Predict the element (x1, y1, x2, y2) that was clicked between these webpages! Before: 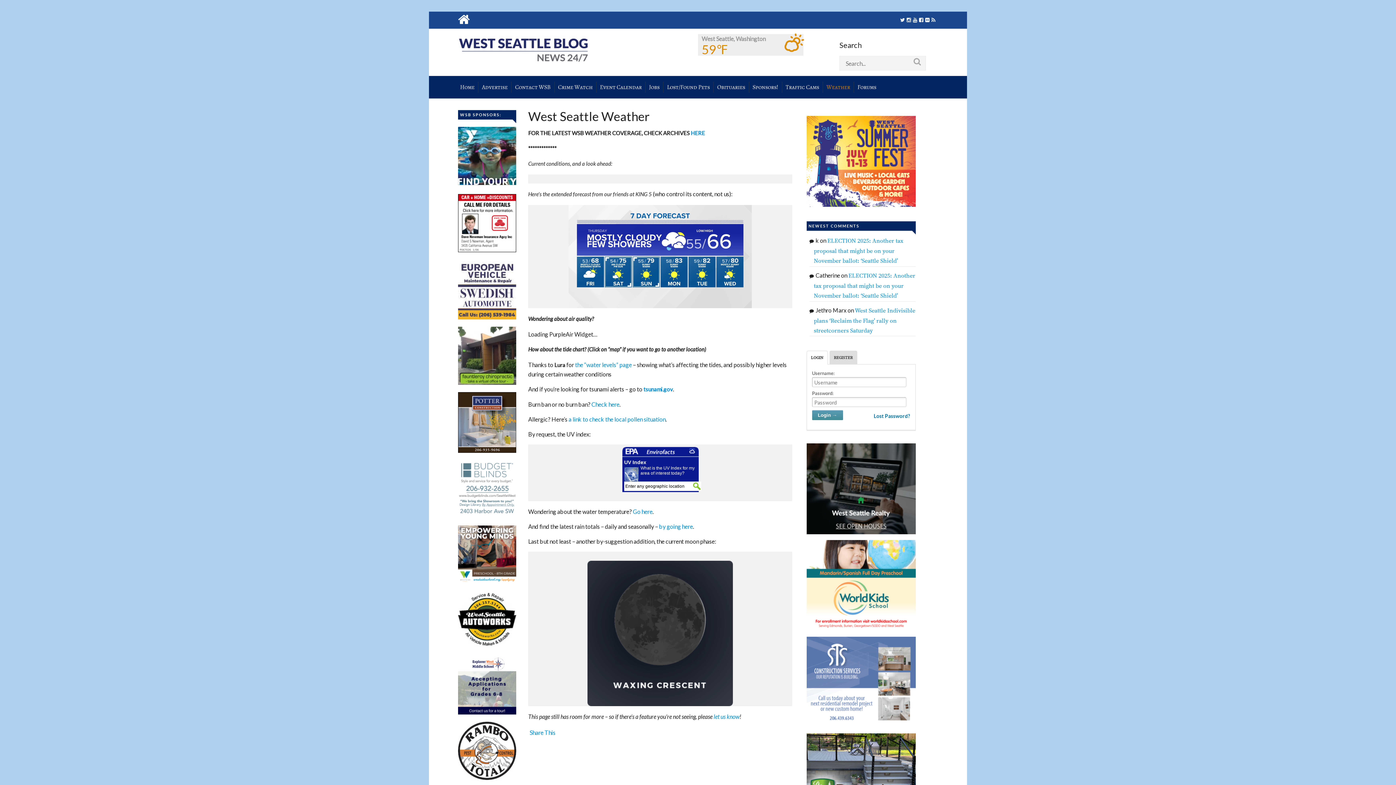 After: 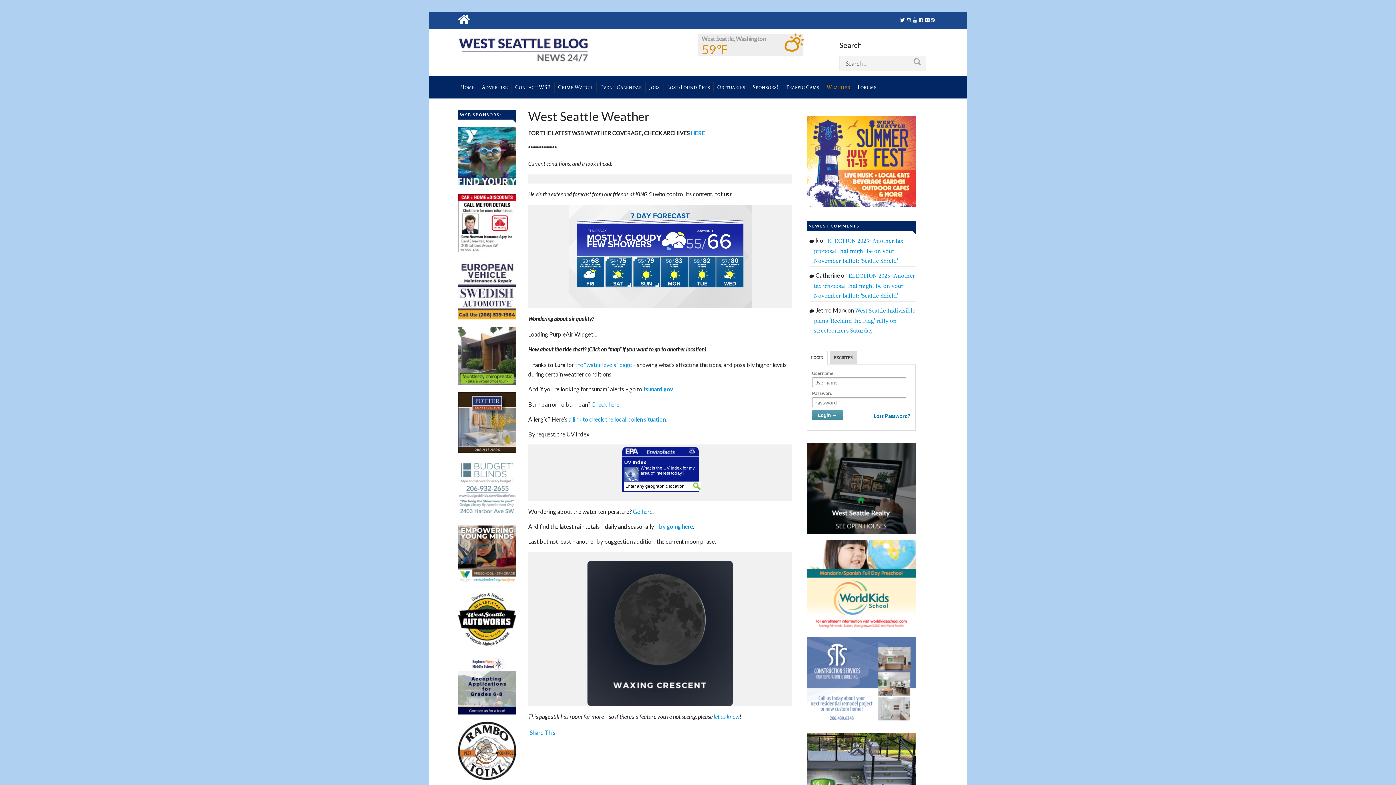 Action: bbox: (806, 484, 915, 491)